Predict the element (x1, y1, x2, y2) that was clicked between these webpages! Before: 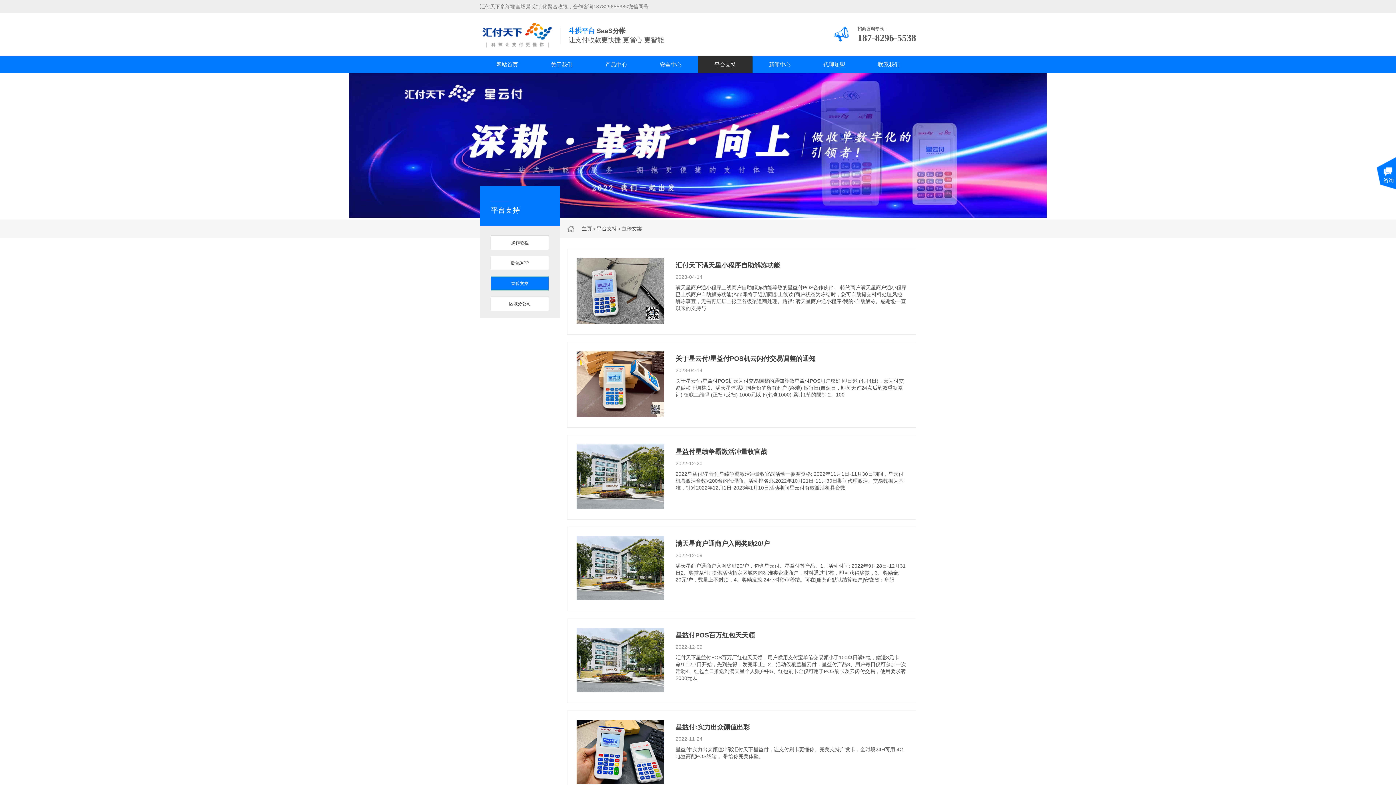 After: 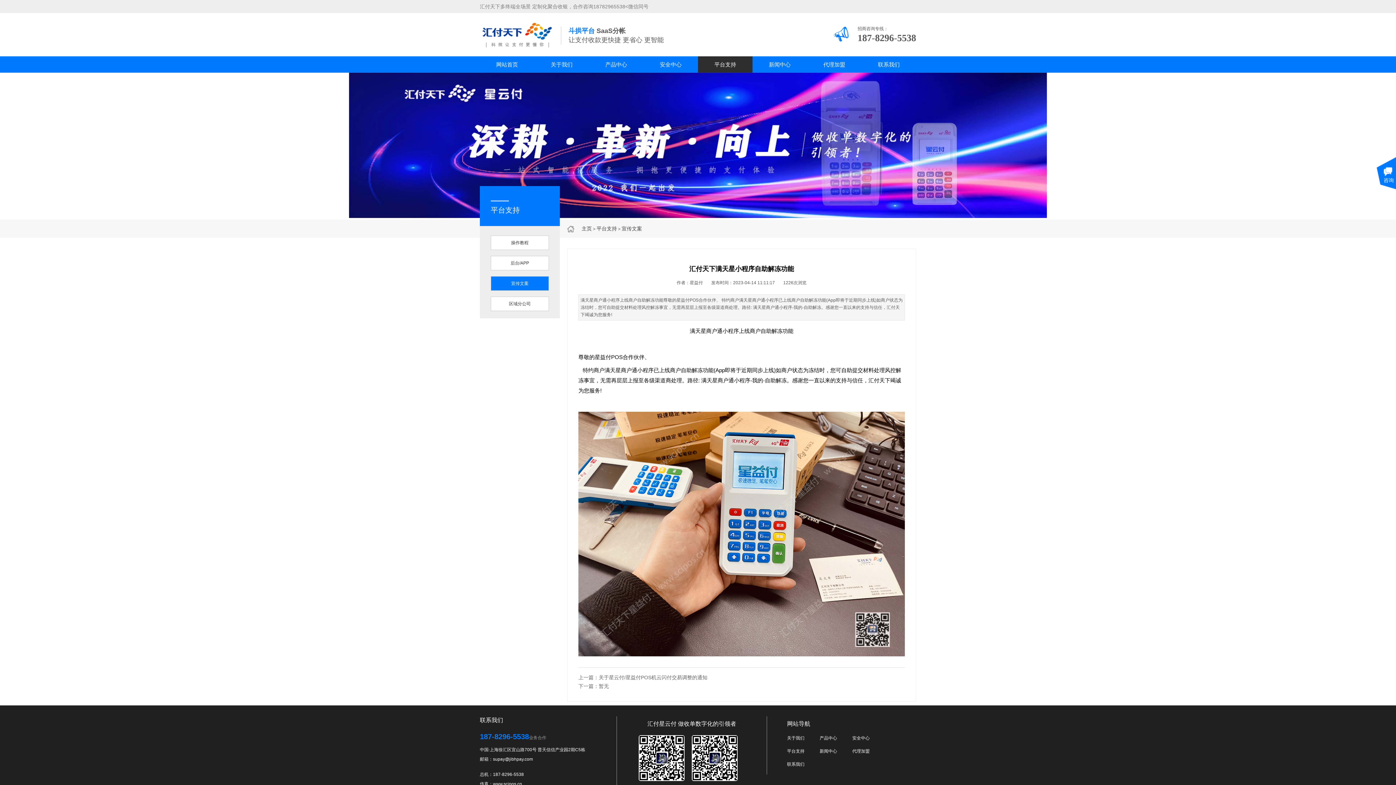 Action: bbox: (576, 319, 664, 324)